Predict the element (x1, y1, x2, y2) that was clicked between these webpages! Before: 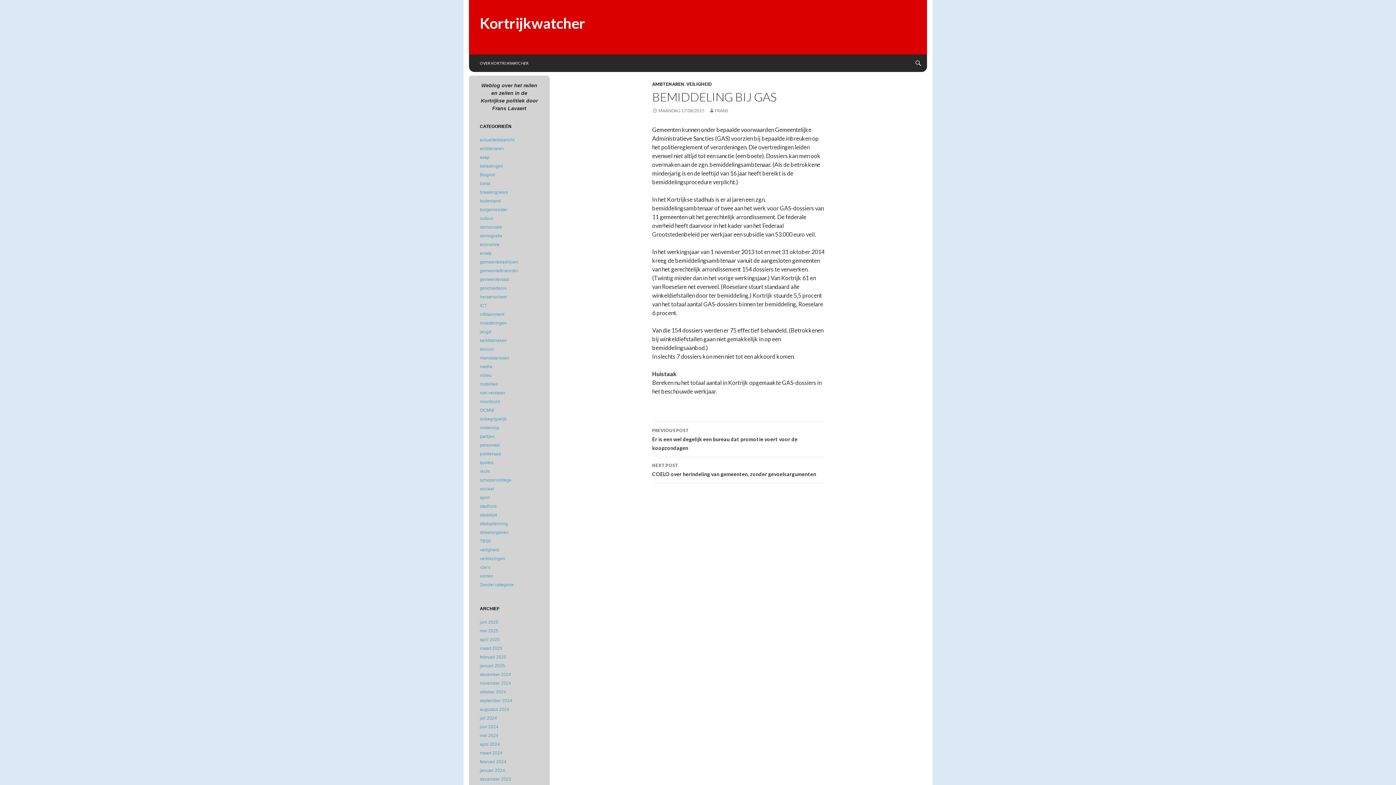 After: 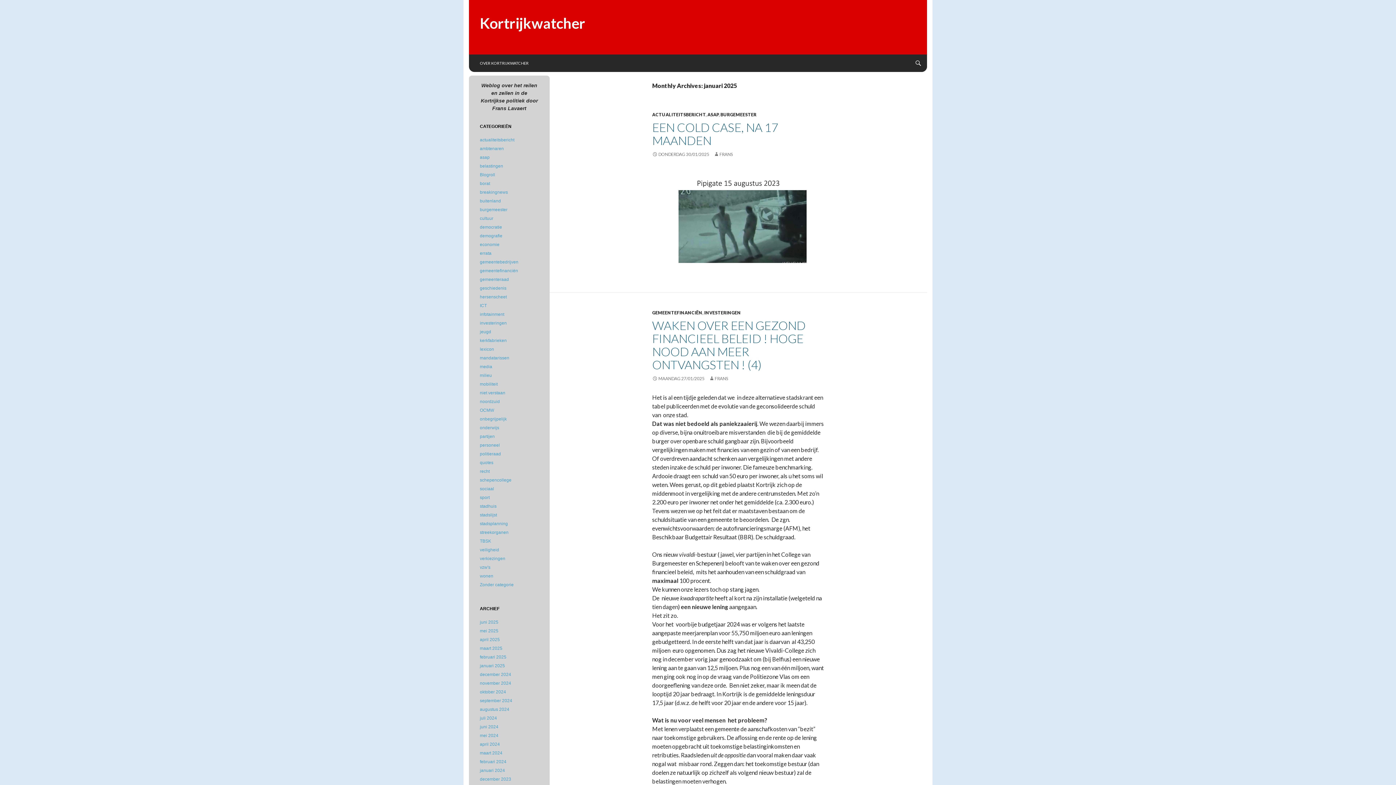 Action: label: januari 2025 bbox: (480, 663, 505, 668)